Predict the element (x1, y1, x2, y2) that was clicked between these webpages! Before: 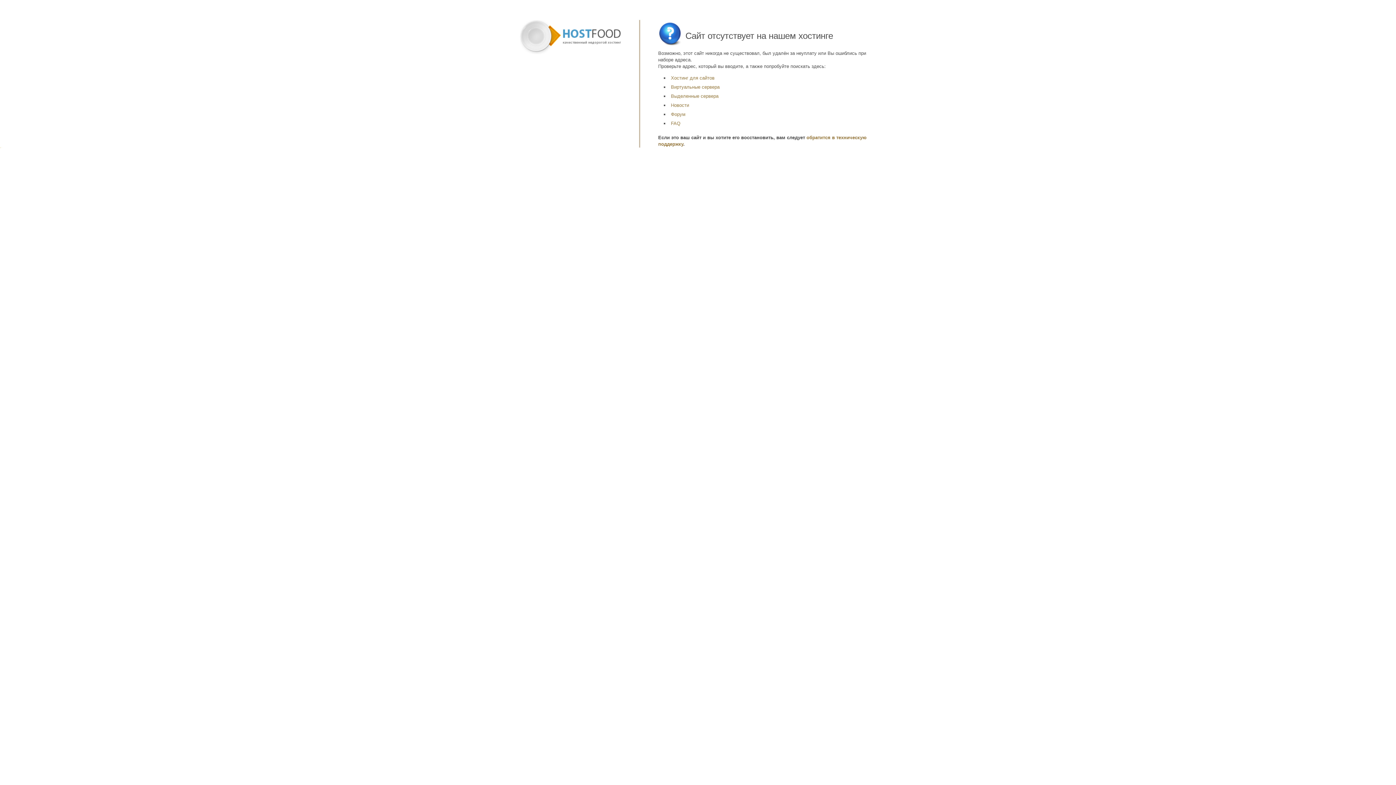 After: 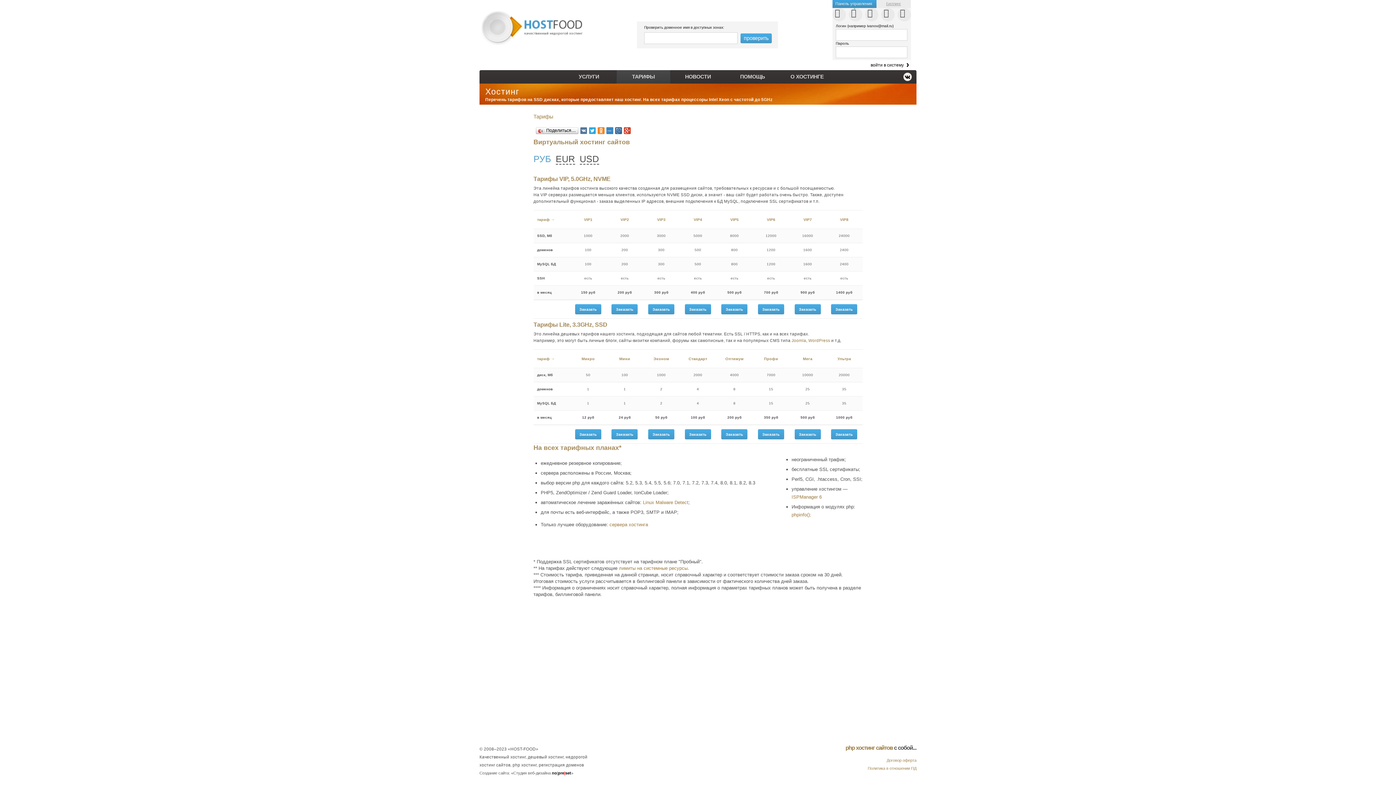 Action: bbox: (671, 75, 714, 80) label: Хостинг для сайтов